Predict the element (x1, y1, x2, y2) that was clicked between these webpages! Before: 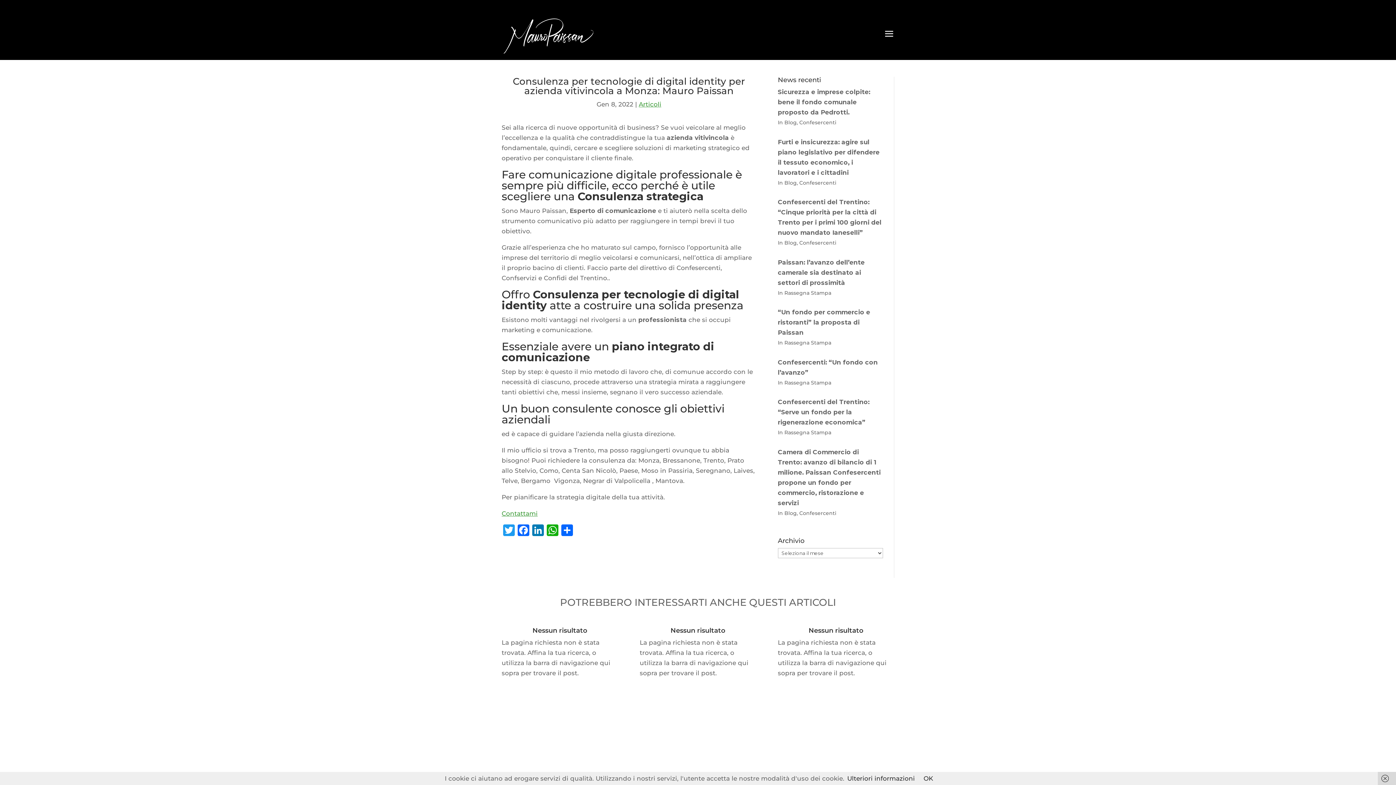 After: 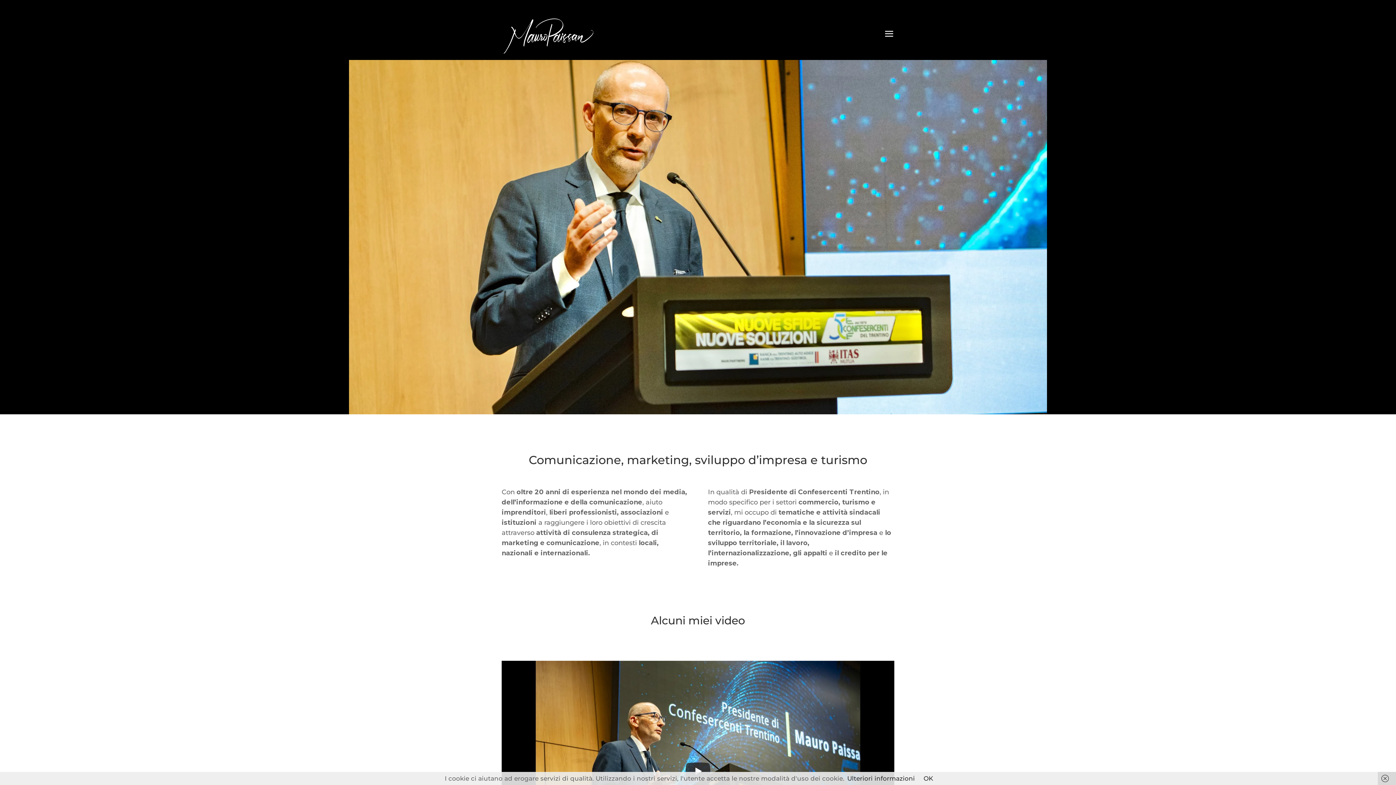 Action: bbox: (503, 28, 593, 35)